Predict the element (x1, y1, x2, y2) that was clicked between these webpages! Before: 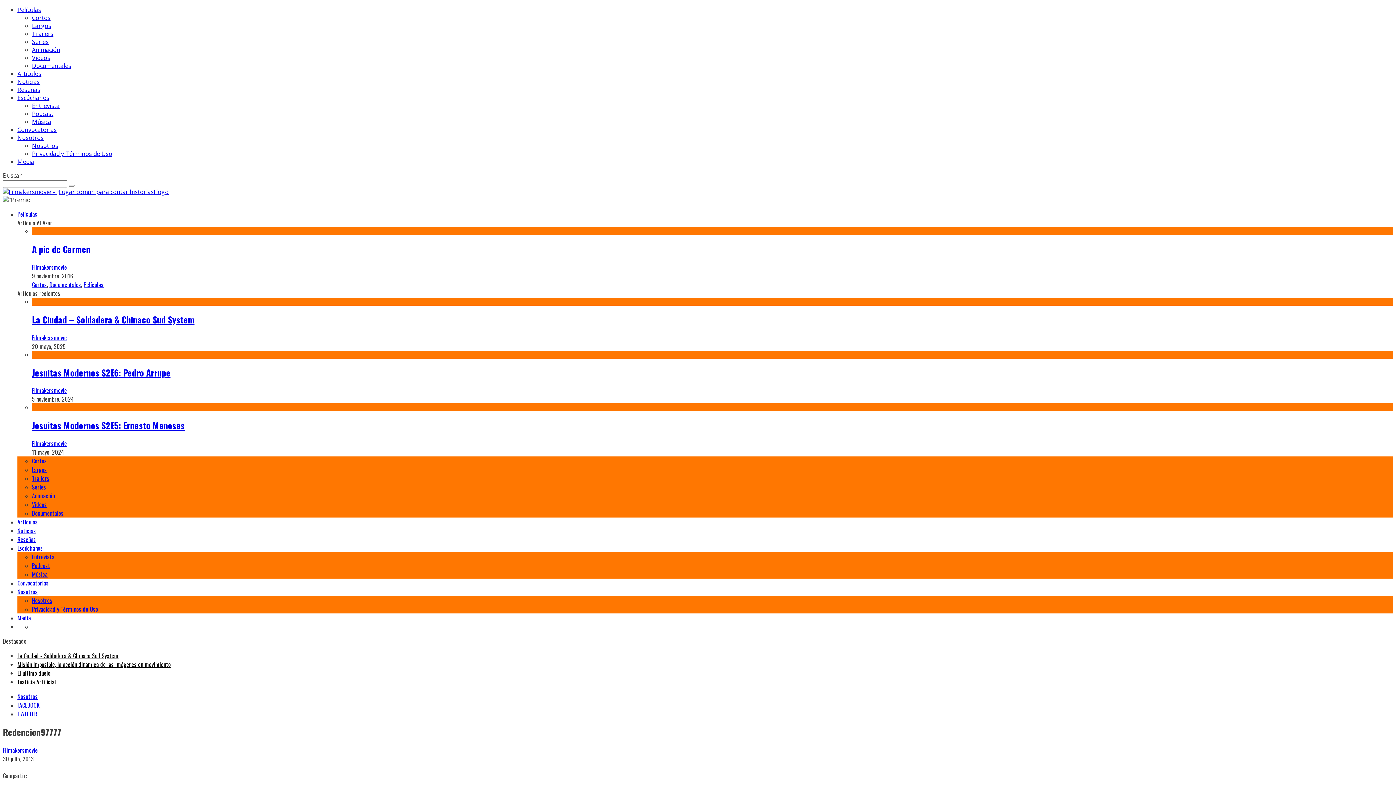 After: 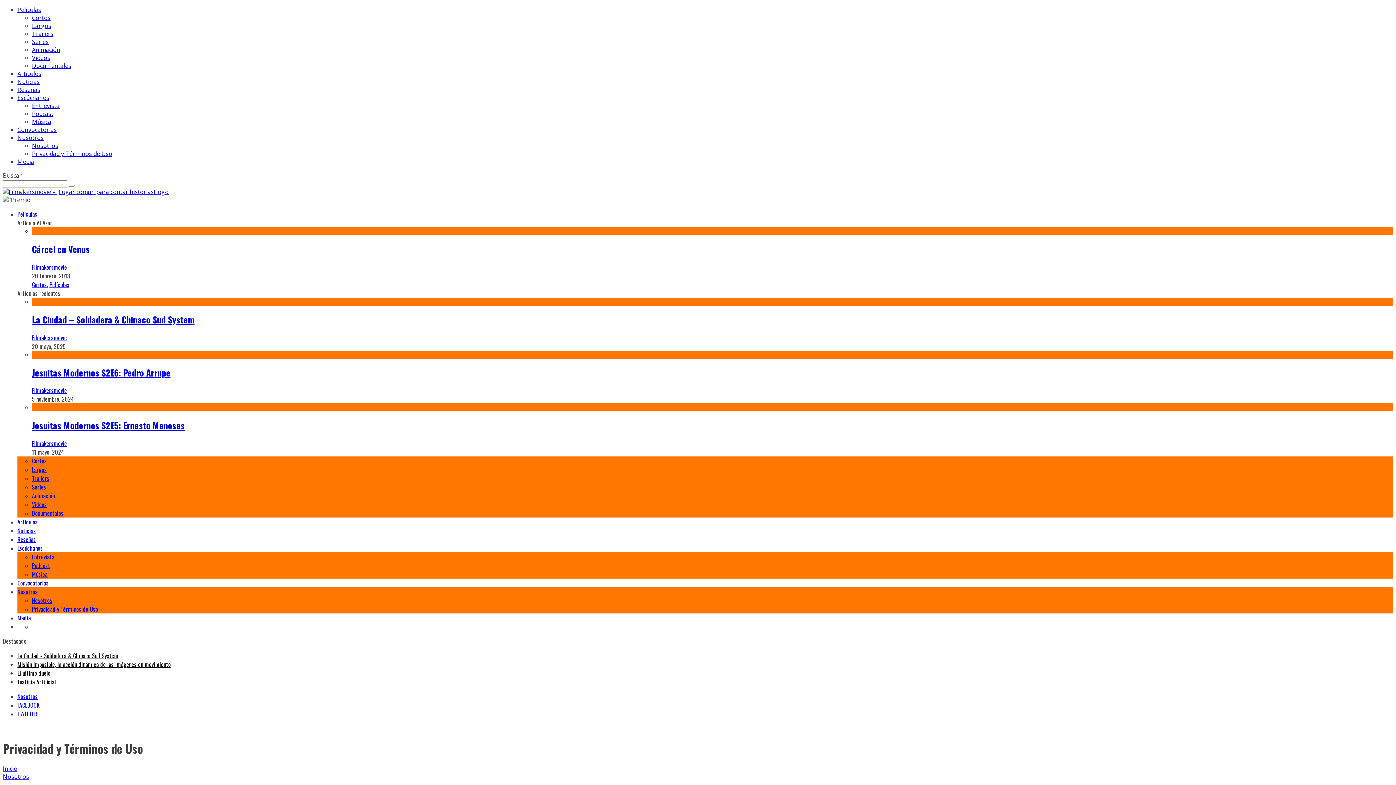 Action: bbox: (32, 605, 98, 613) label: Privacidad y Términos de Uso